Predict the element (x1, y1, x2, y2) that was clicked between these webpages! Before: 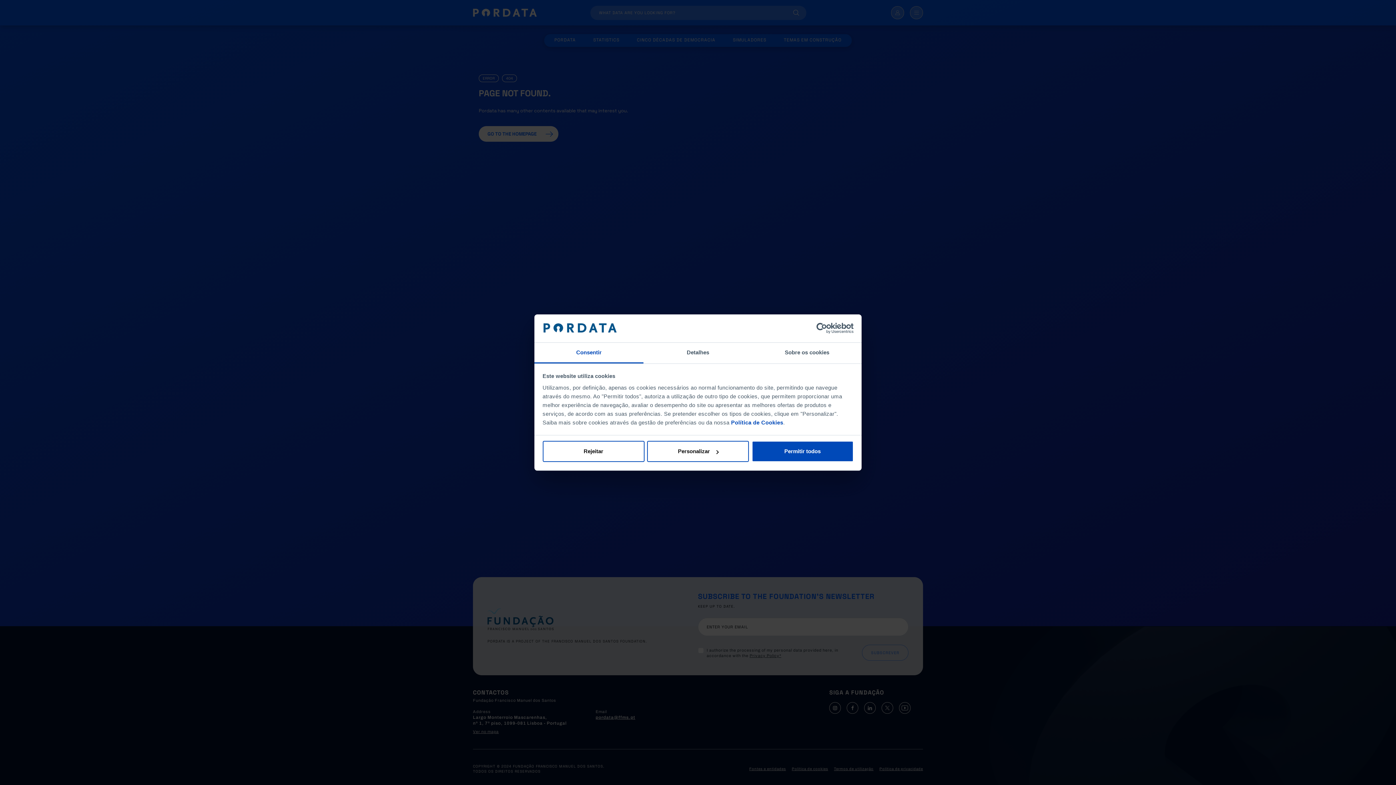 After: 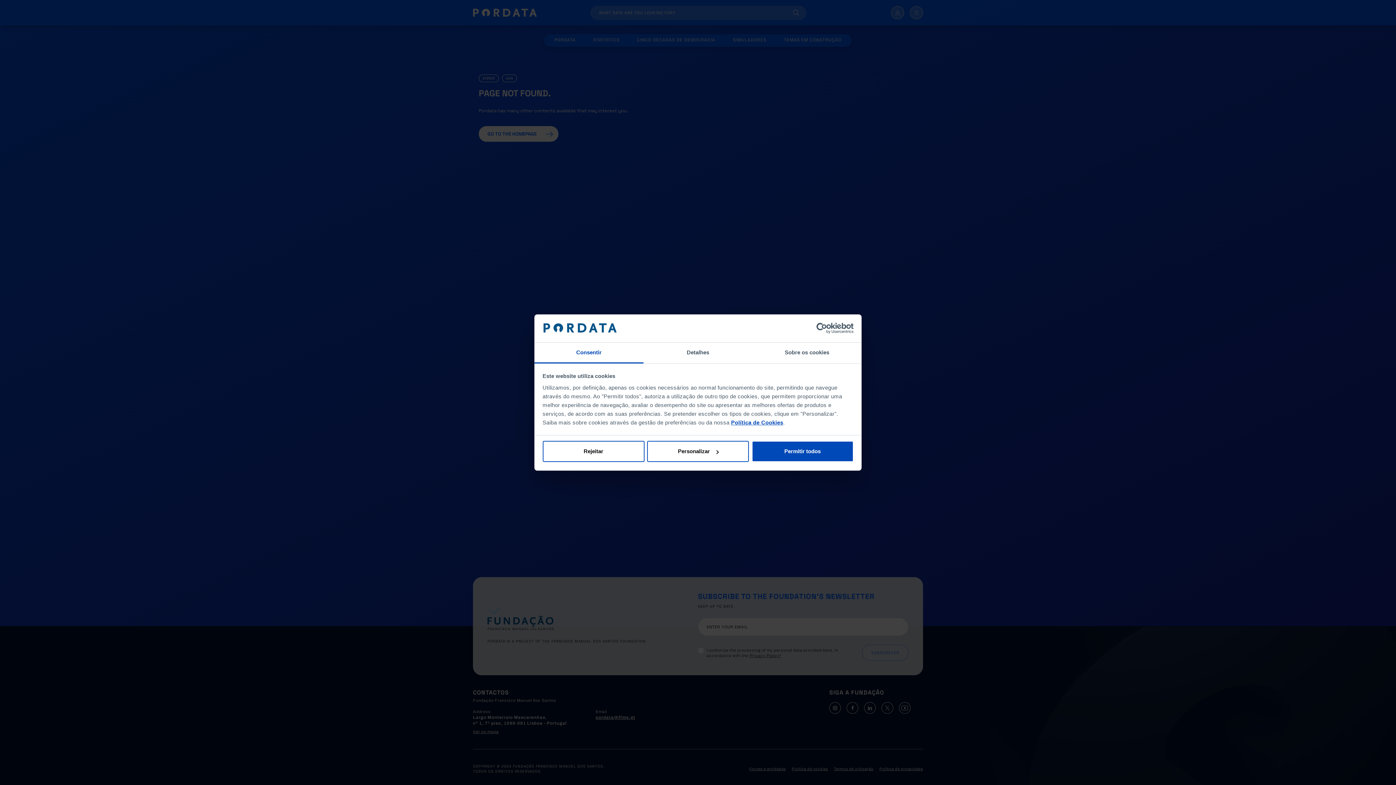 Action: label: Política de Cookies bbox: (731, 419, 783, 425)